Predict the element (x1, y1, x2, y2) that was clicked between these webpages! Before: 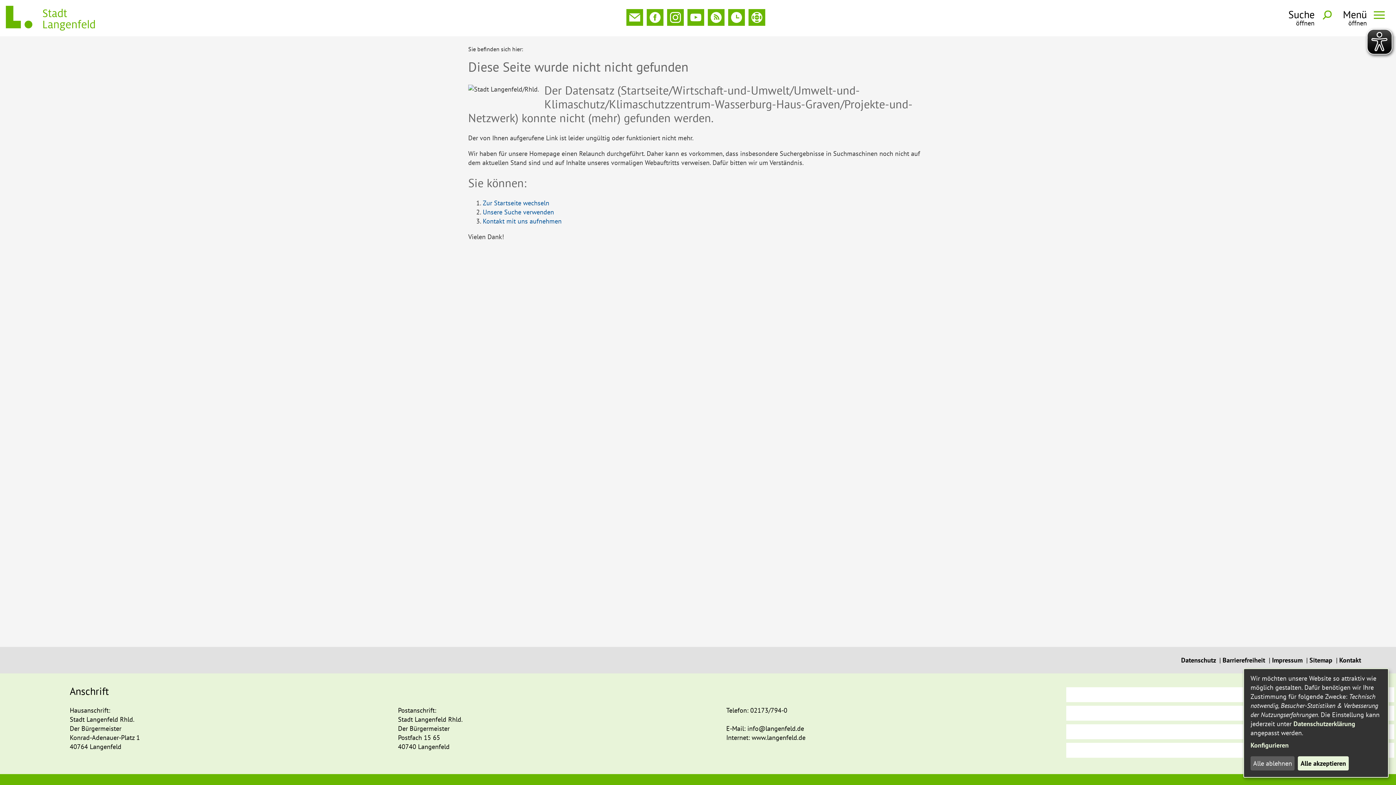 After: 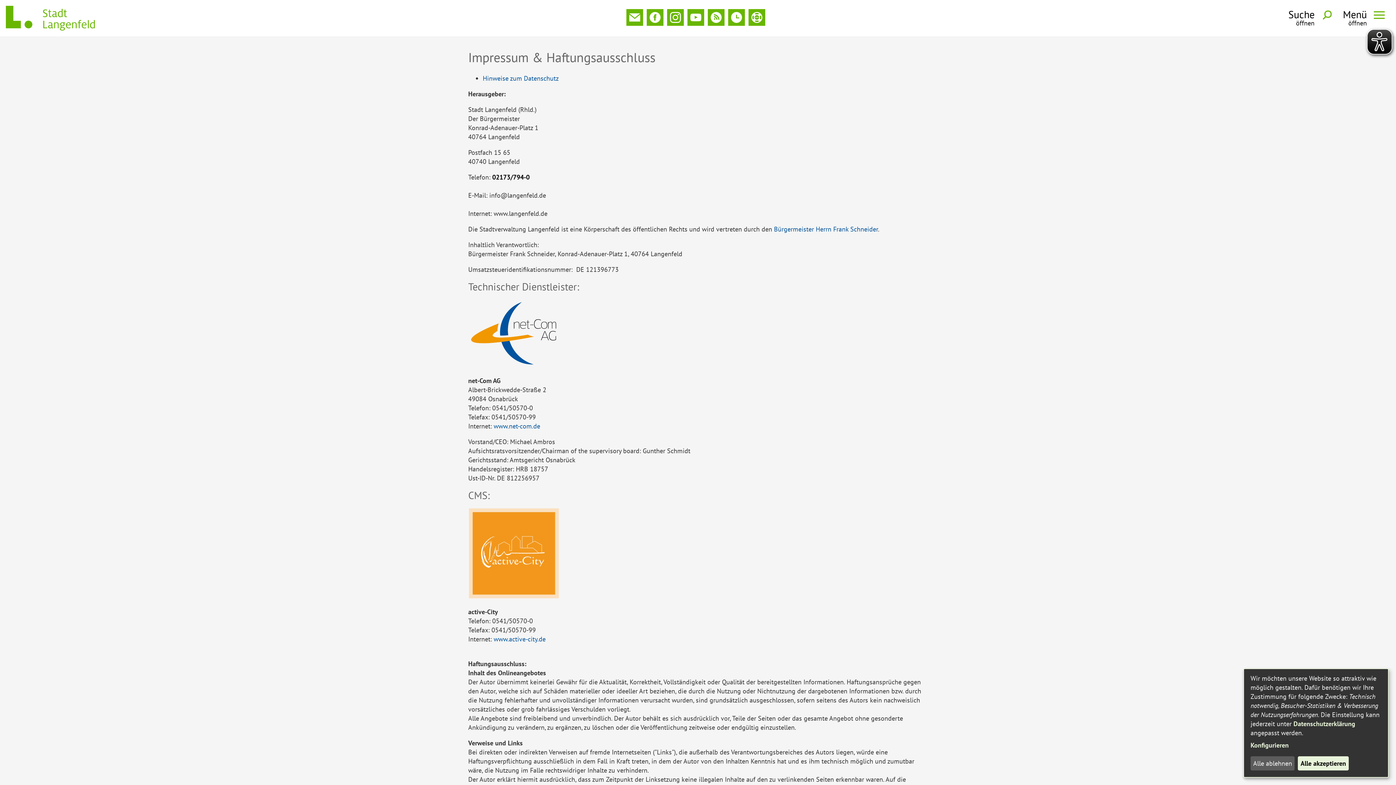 Action: label: Impressum  bbox: (1272, 656, 1304, 664)